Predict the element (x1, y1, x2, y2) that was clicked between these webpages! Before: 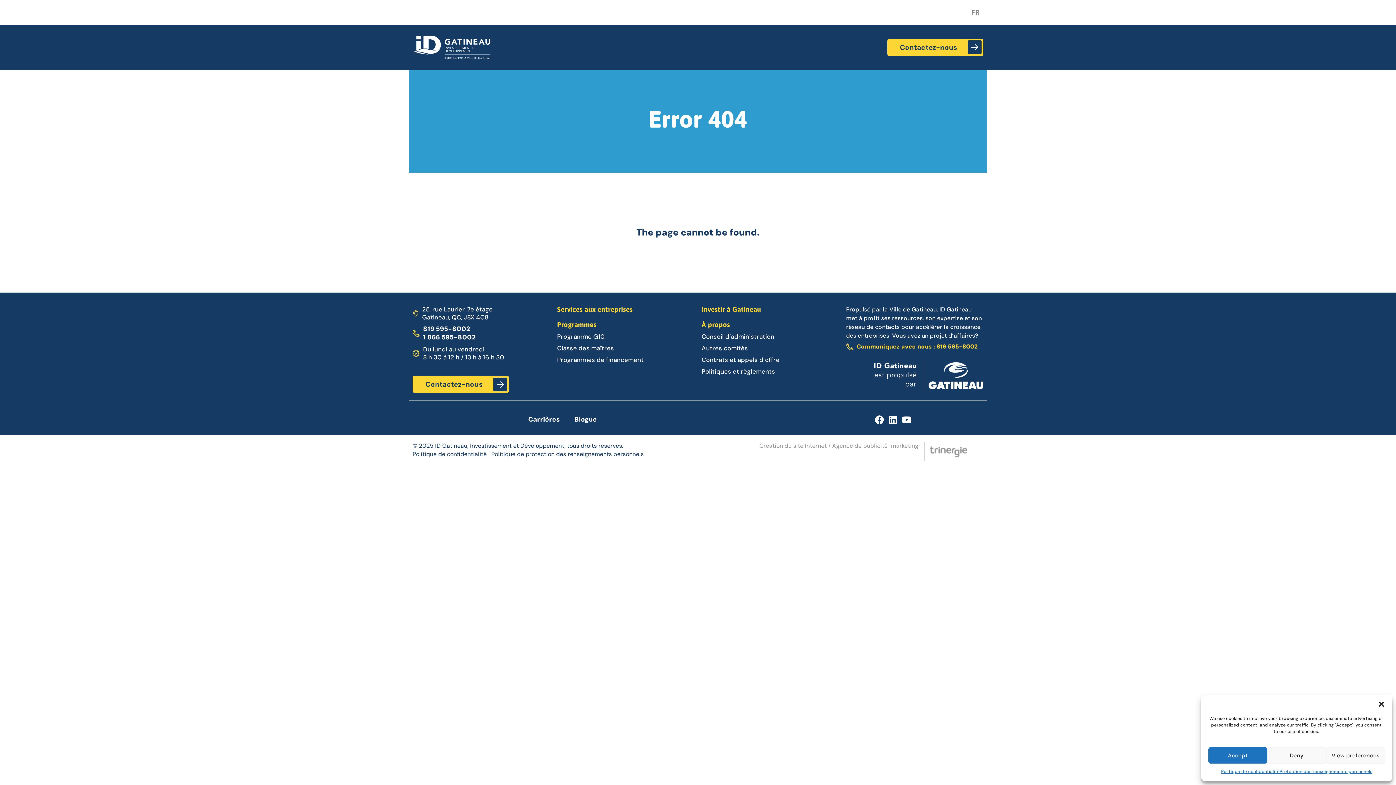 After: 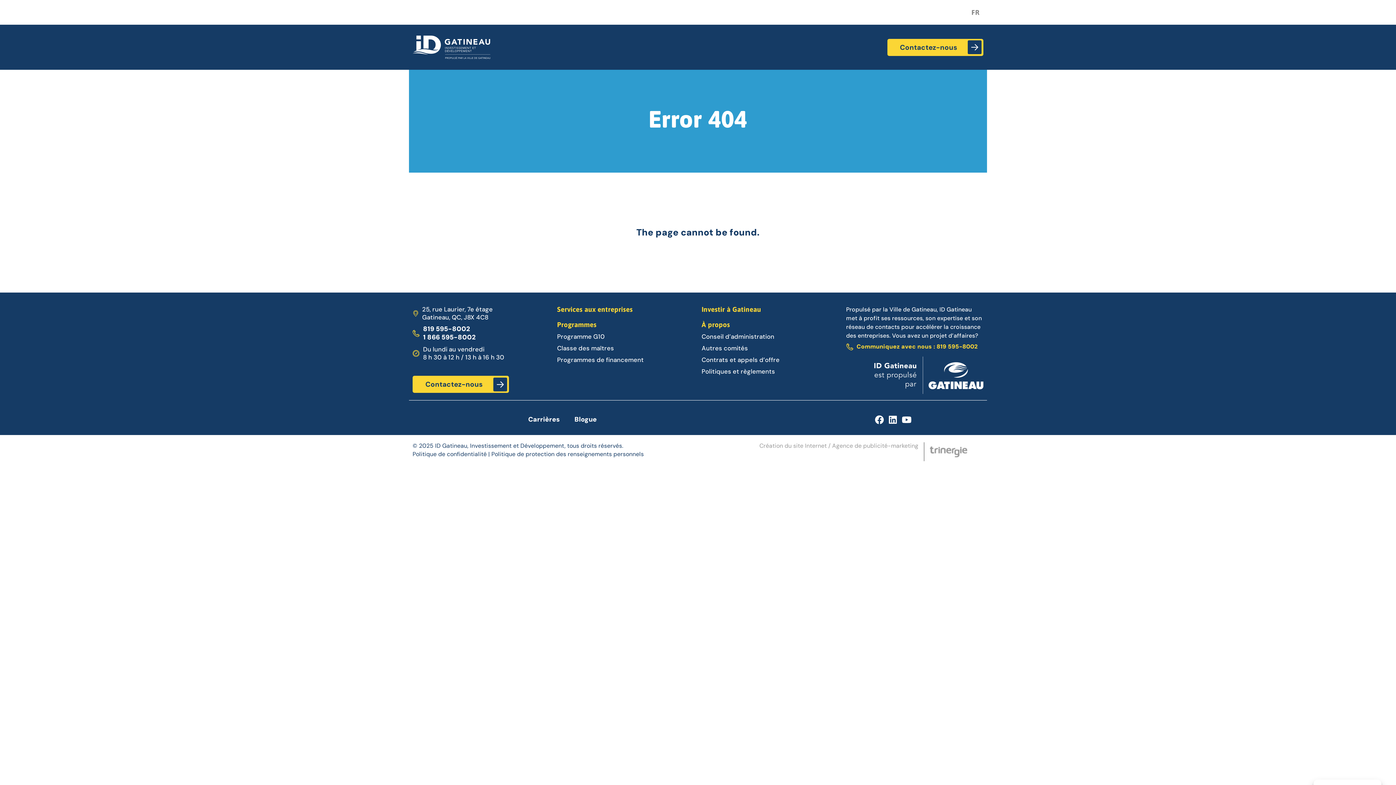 Action: label: Deny bbox: (1267, 747, 1326, 764)